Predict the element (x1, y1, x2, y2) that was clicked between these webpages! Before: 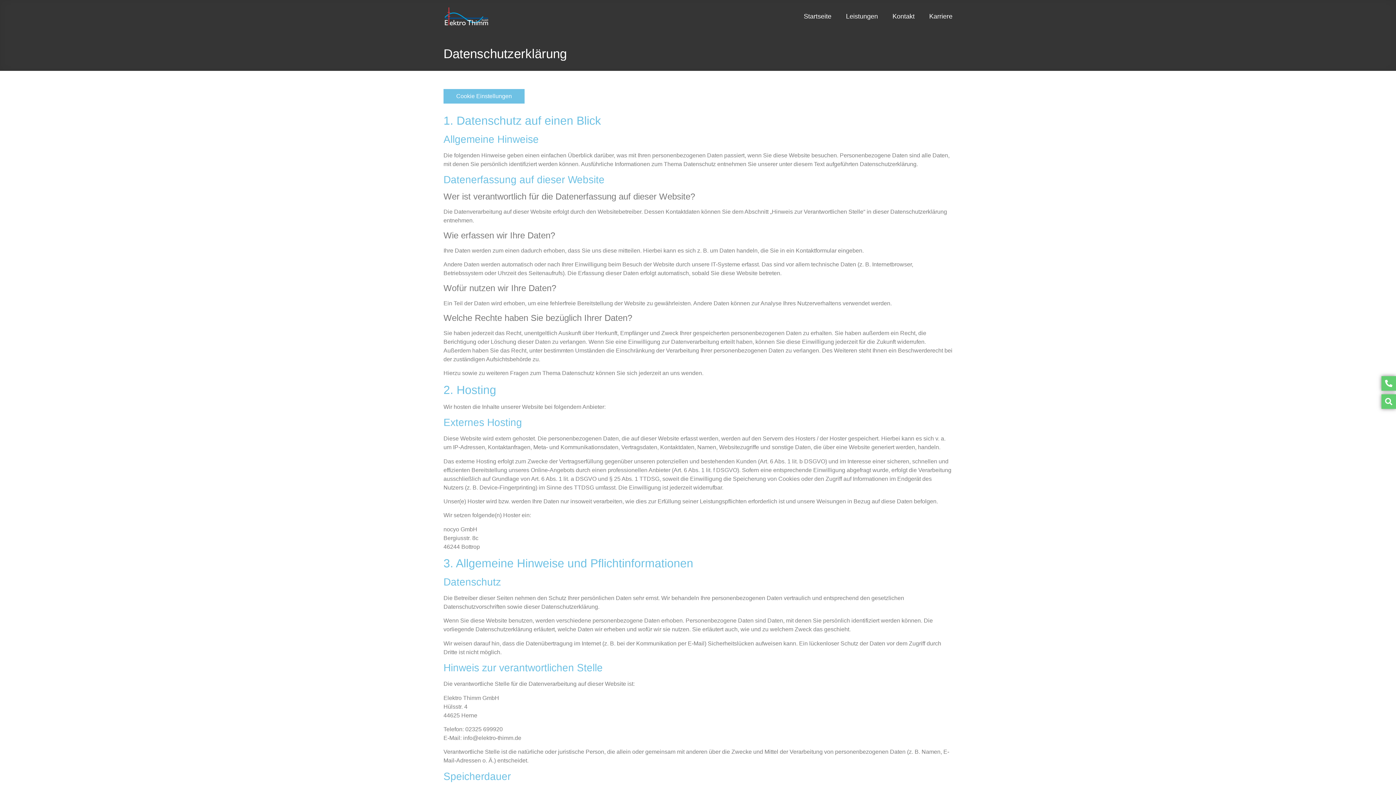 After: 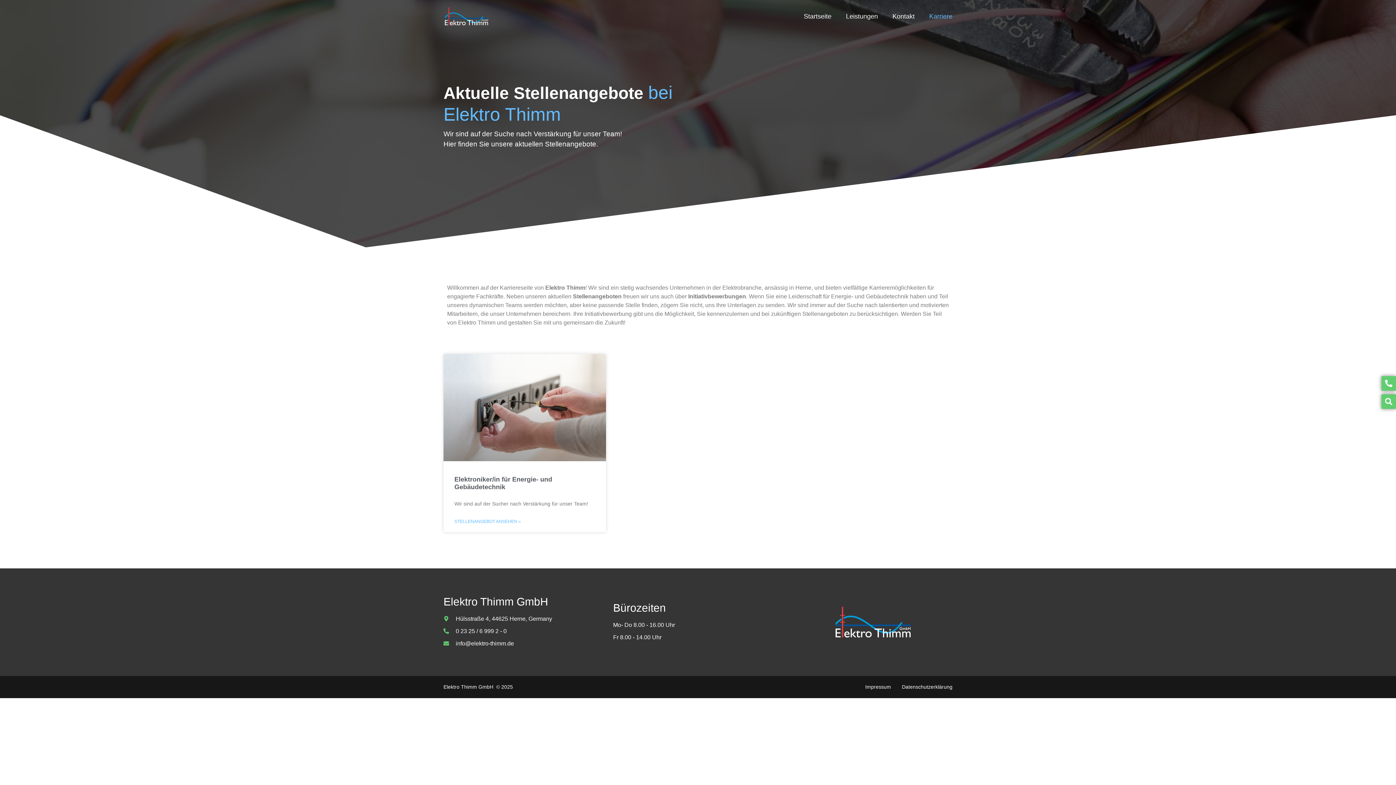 Action: bbox: (922, 8, 960, 24) label: Karriere